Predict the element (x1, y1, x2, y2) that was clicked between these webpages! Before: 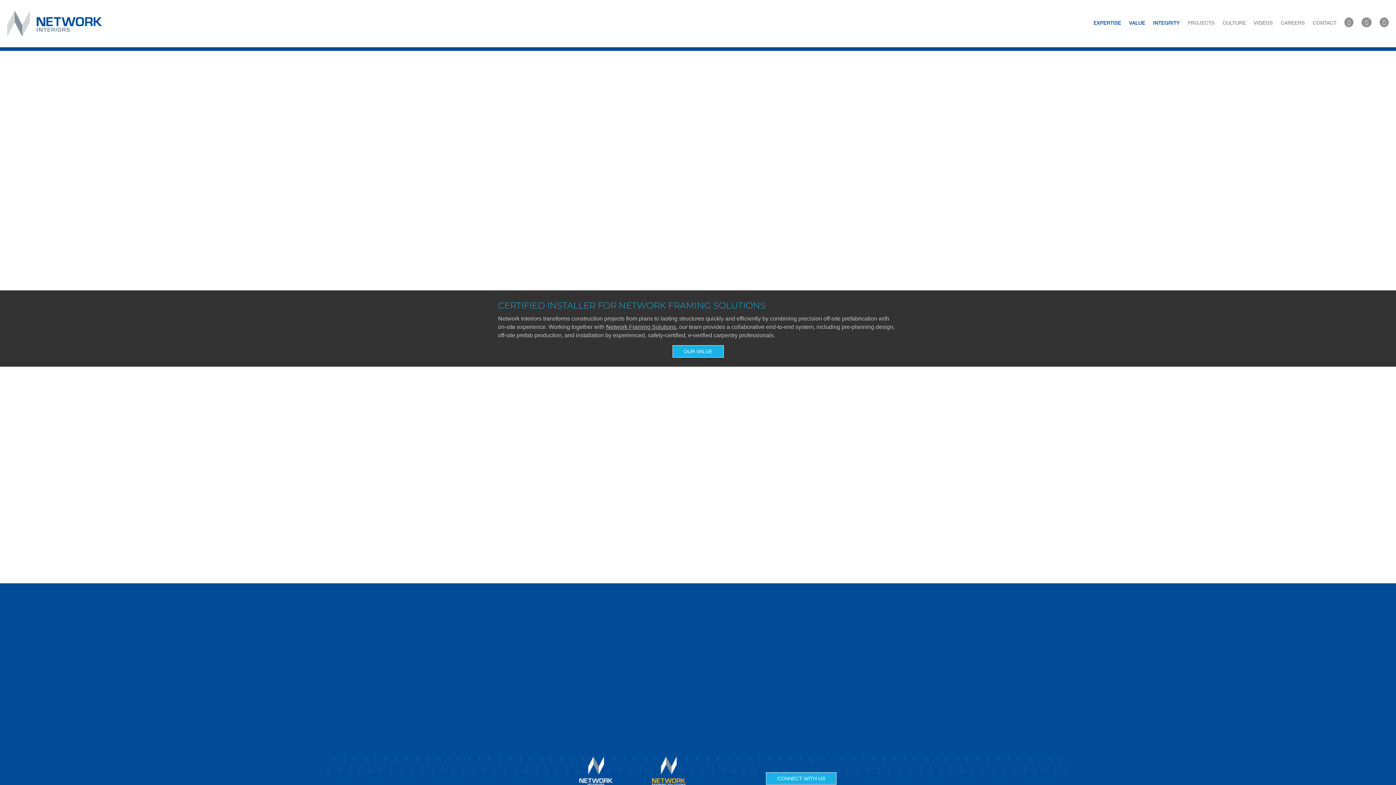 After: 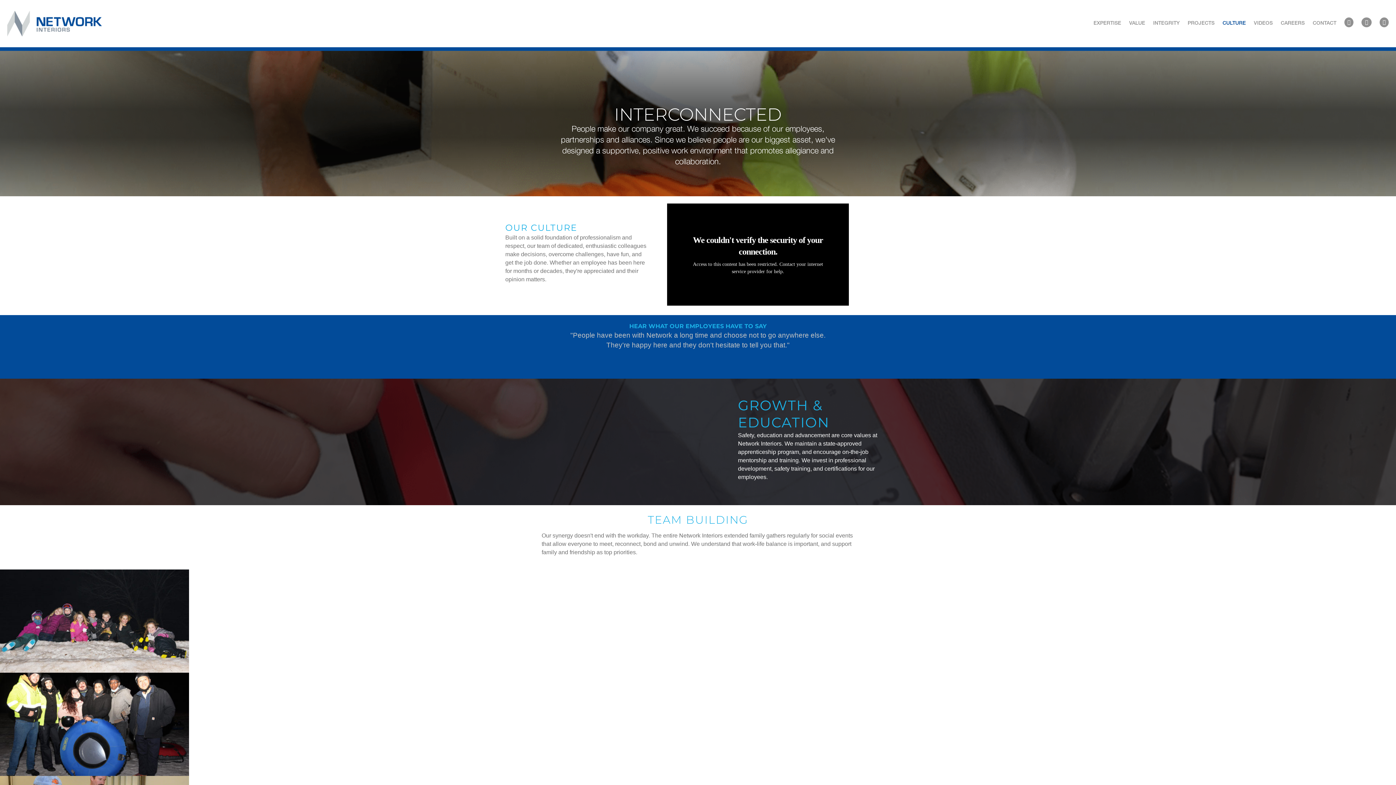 Action: bbox: (1214, 14, 1246, 32) label: CULTURE